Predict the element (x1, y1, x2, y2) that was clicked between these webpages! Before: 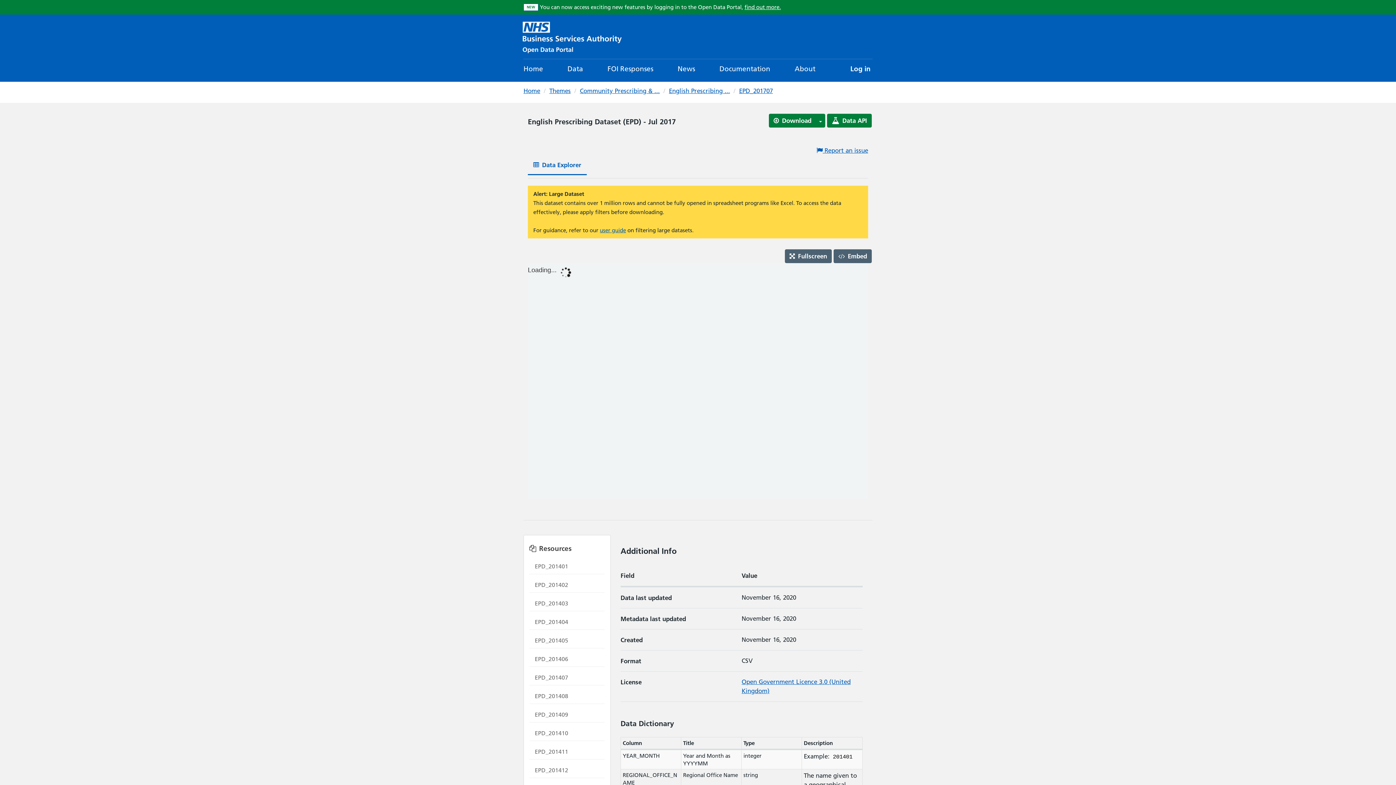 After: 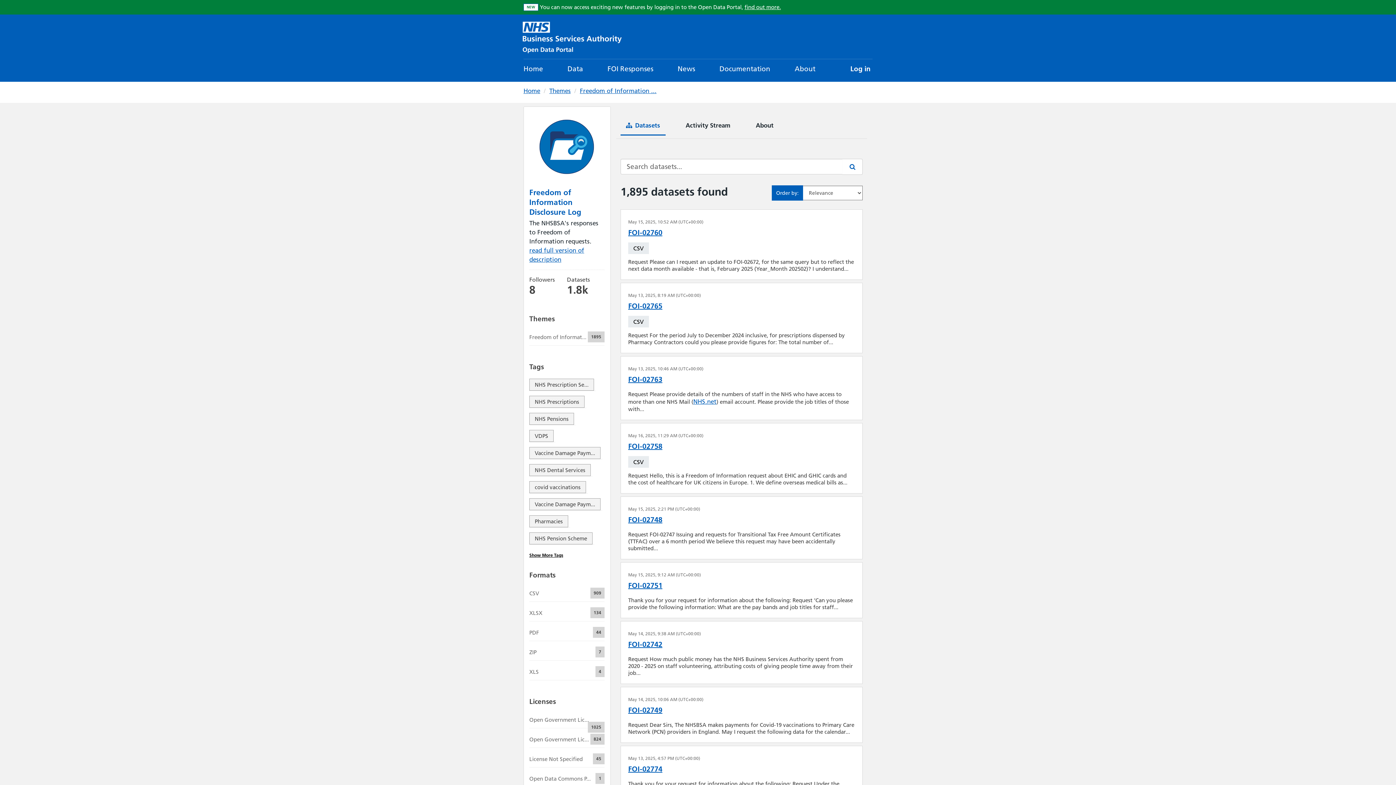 Action: label: FOI Responses bbox: (605, 59, 655, 78)